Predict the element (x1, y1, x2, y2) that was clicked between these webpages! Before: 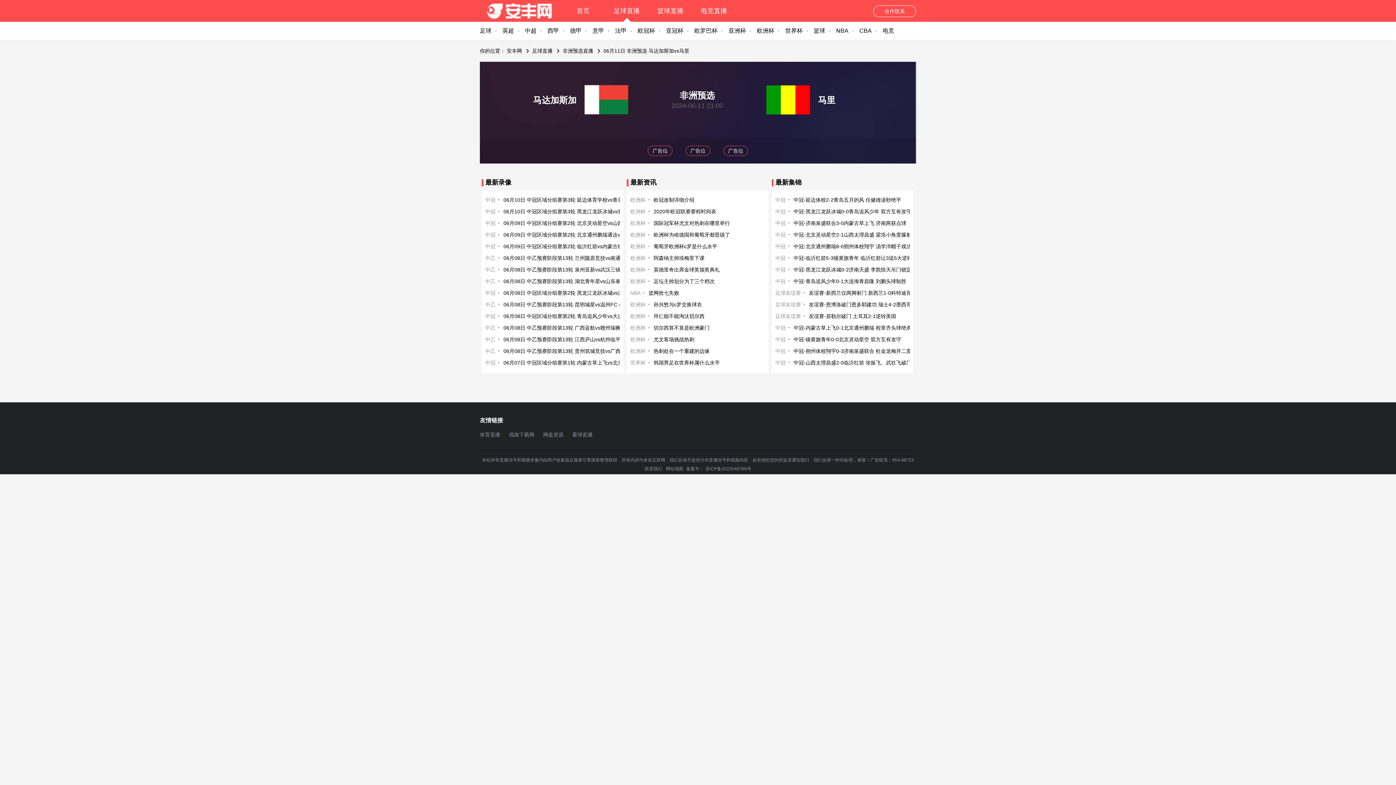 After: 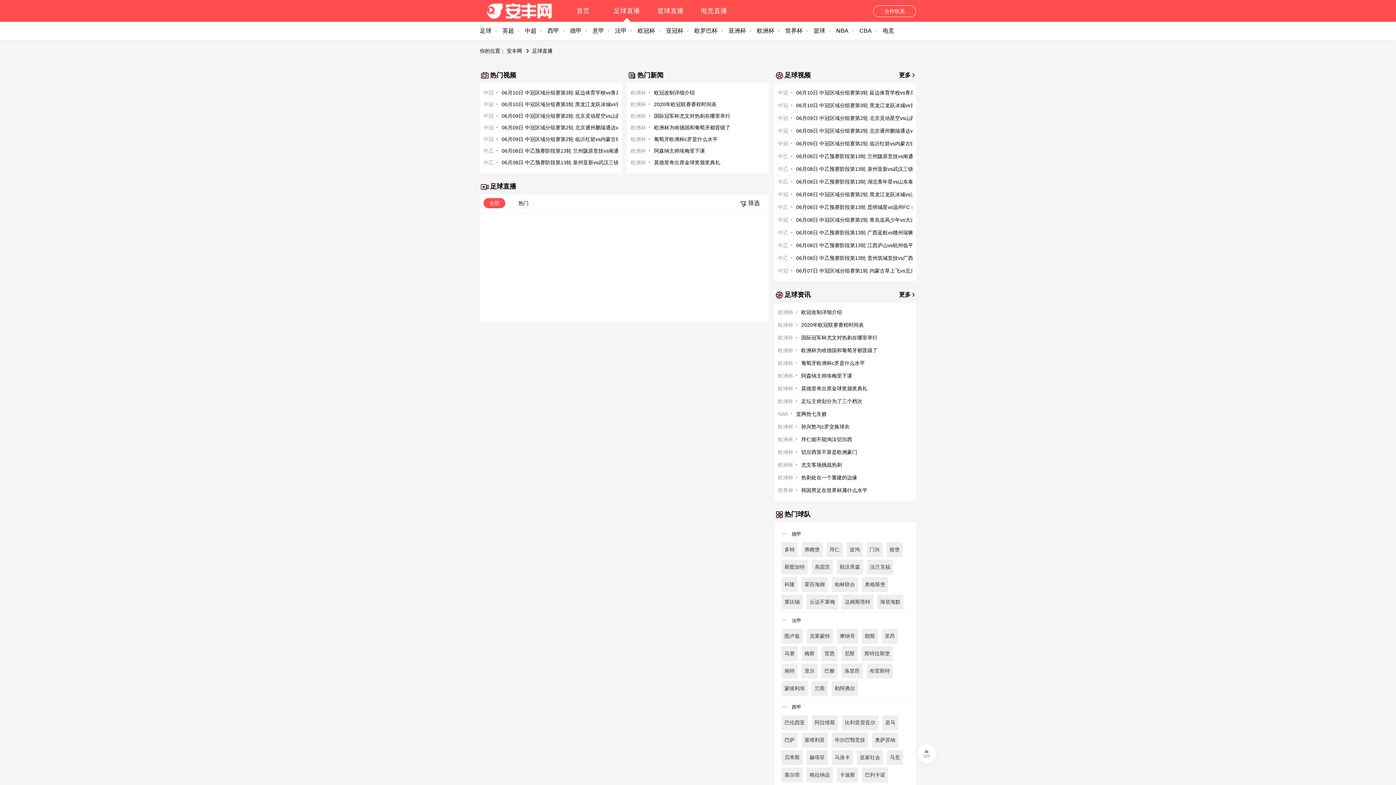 Action: label: 中冠 bbox: (775, 232, 785, 237)